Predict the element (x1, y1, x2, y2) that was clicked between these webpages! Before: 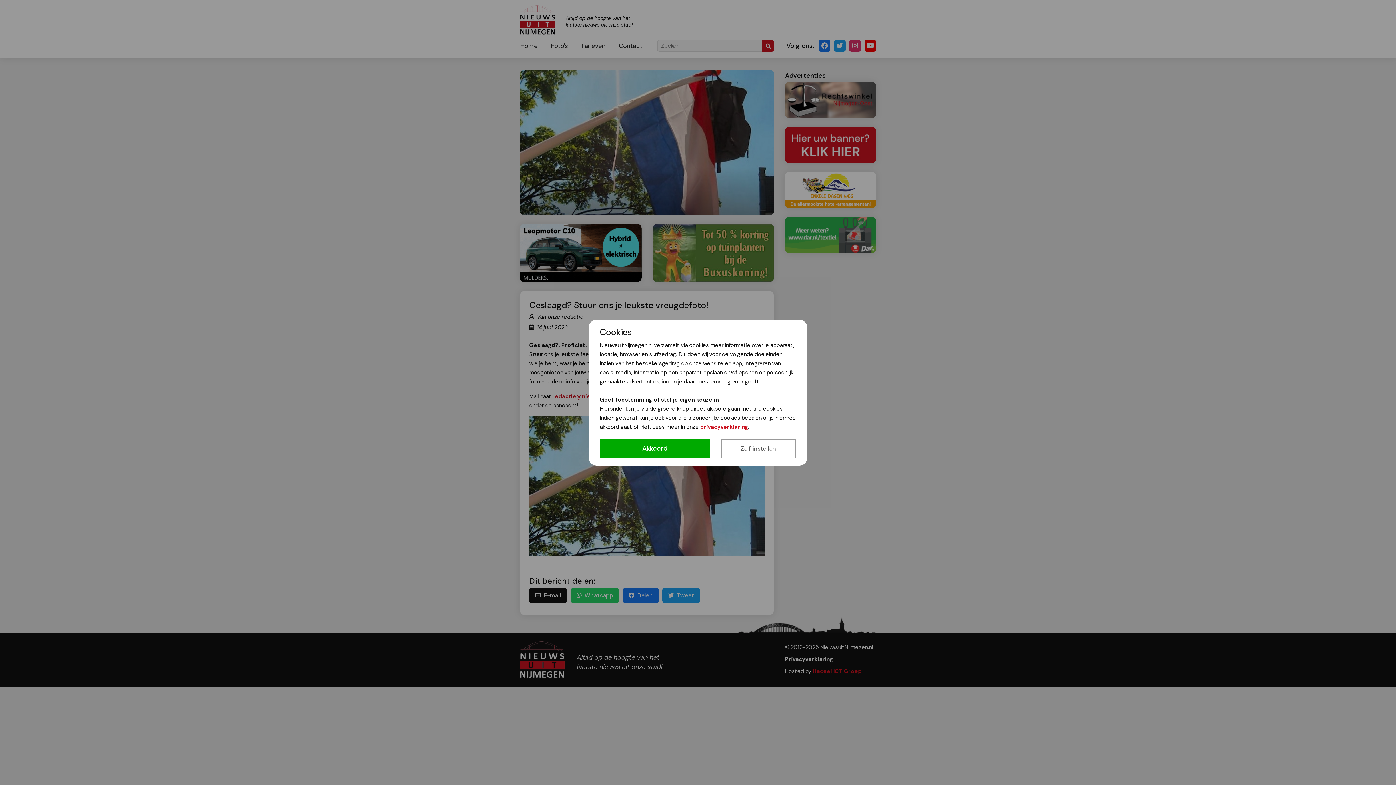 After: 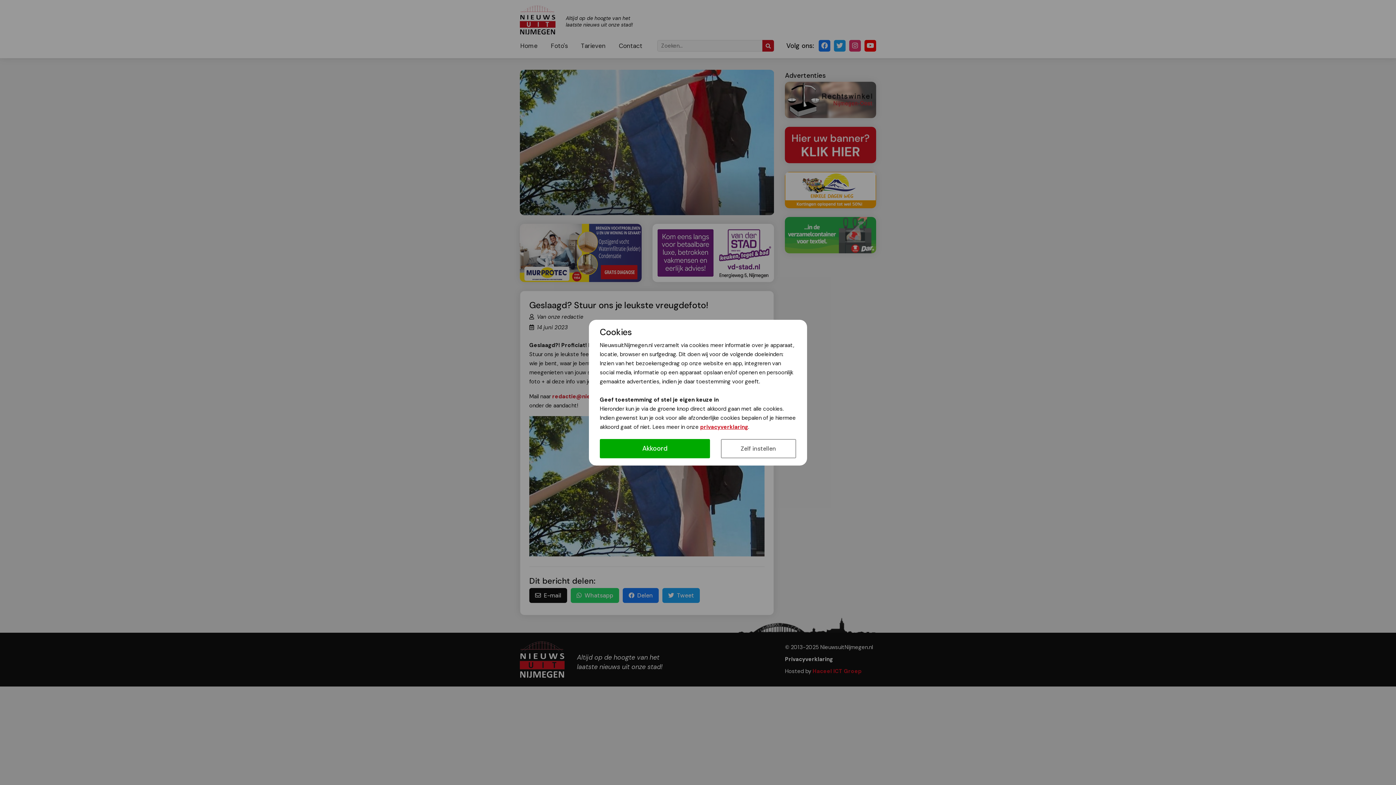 Action: label: privacyverklaring bbox: (700, 423, 748, 430)